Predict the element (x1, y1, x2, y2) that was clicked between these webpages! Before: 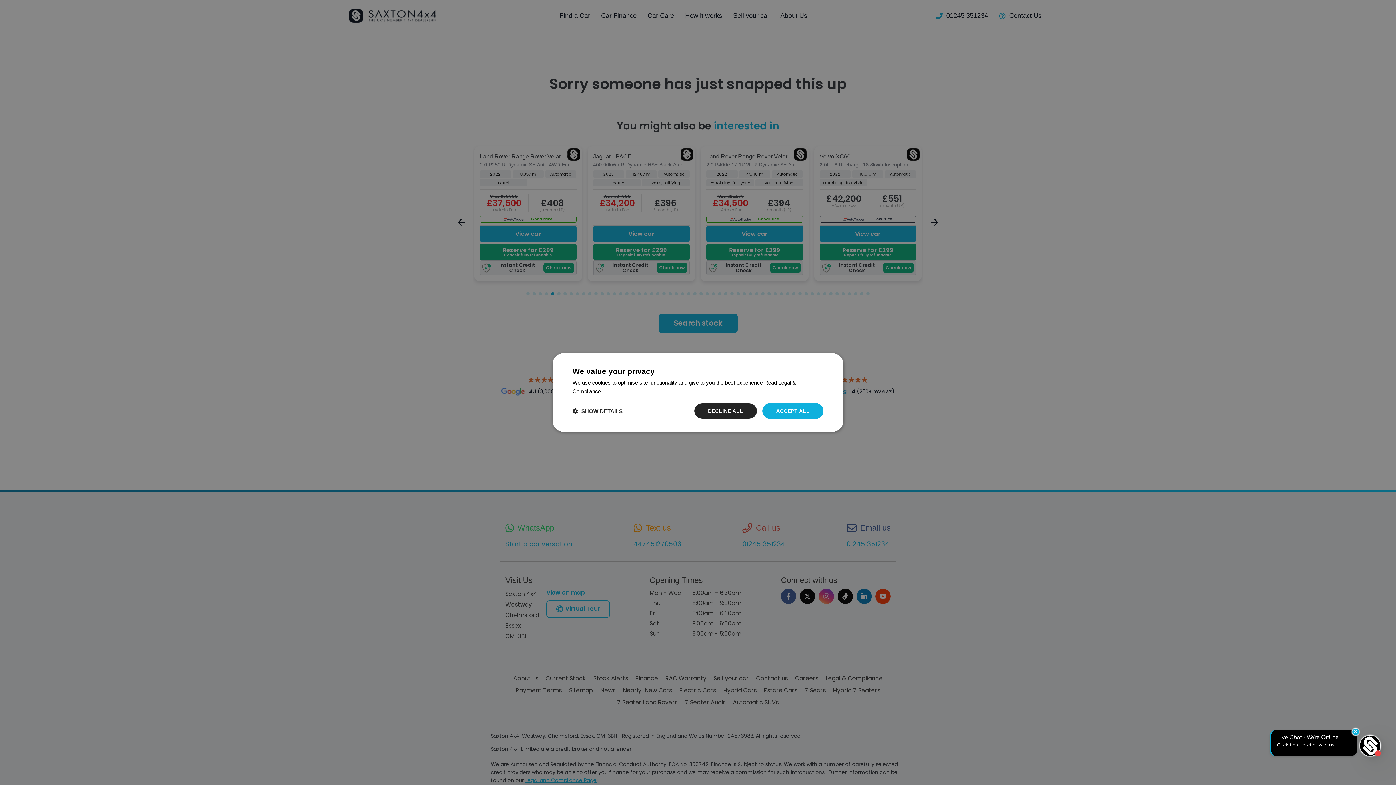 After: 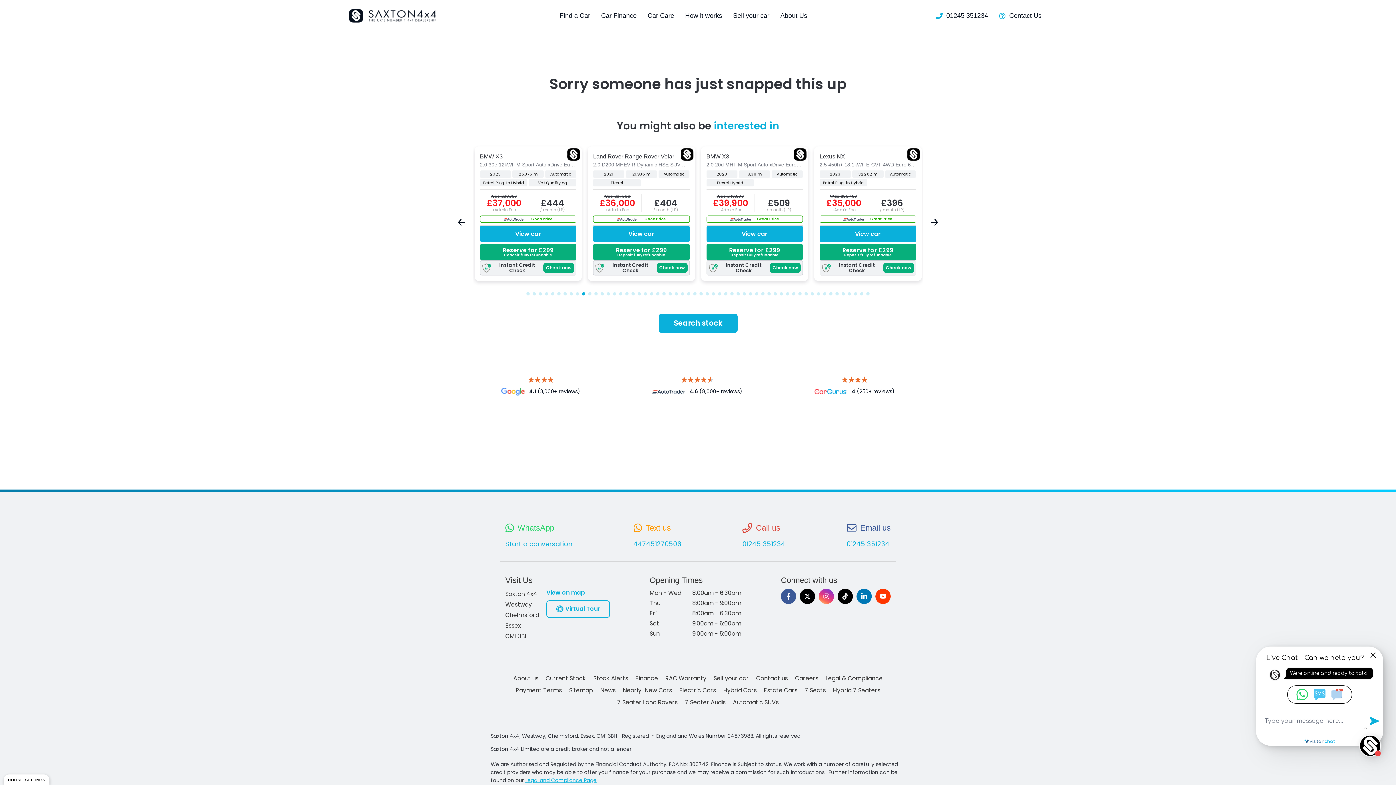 Action: label: DECLINE ALL bbox: (694, 403, 757, 419)